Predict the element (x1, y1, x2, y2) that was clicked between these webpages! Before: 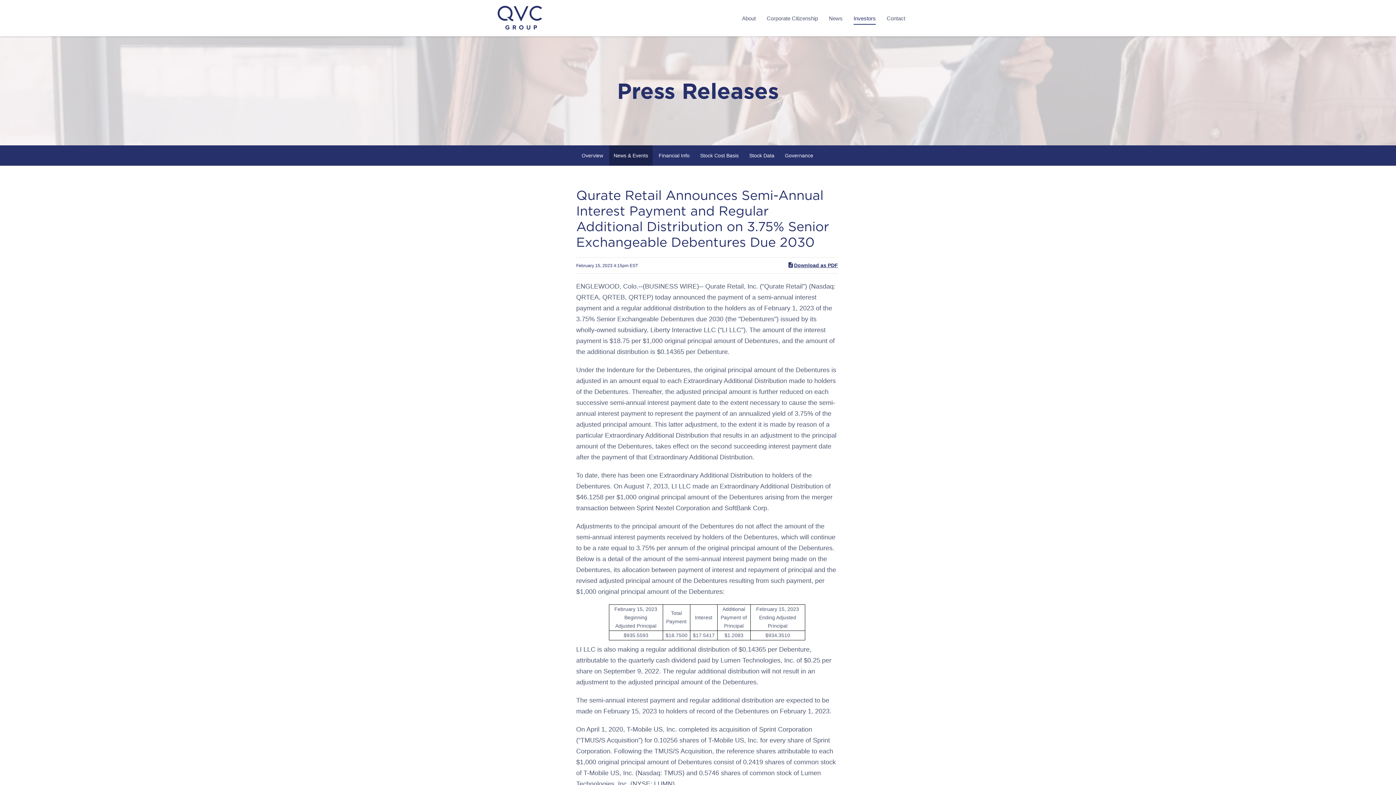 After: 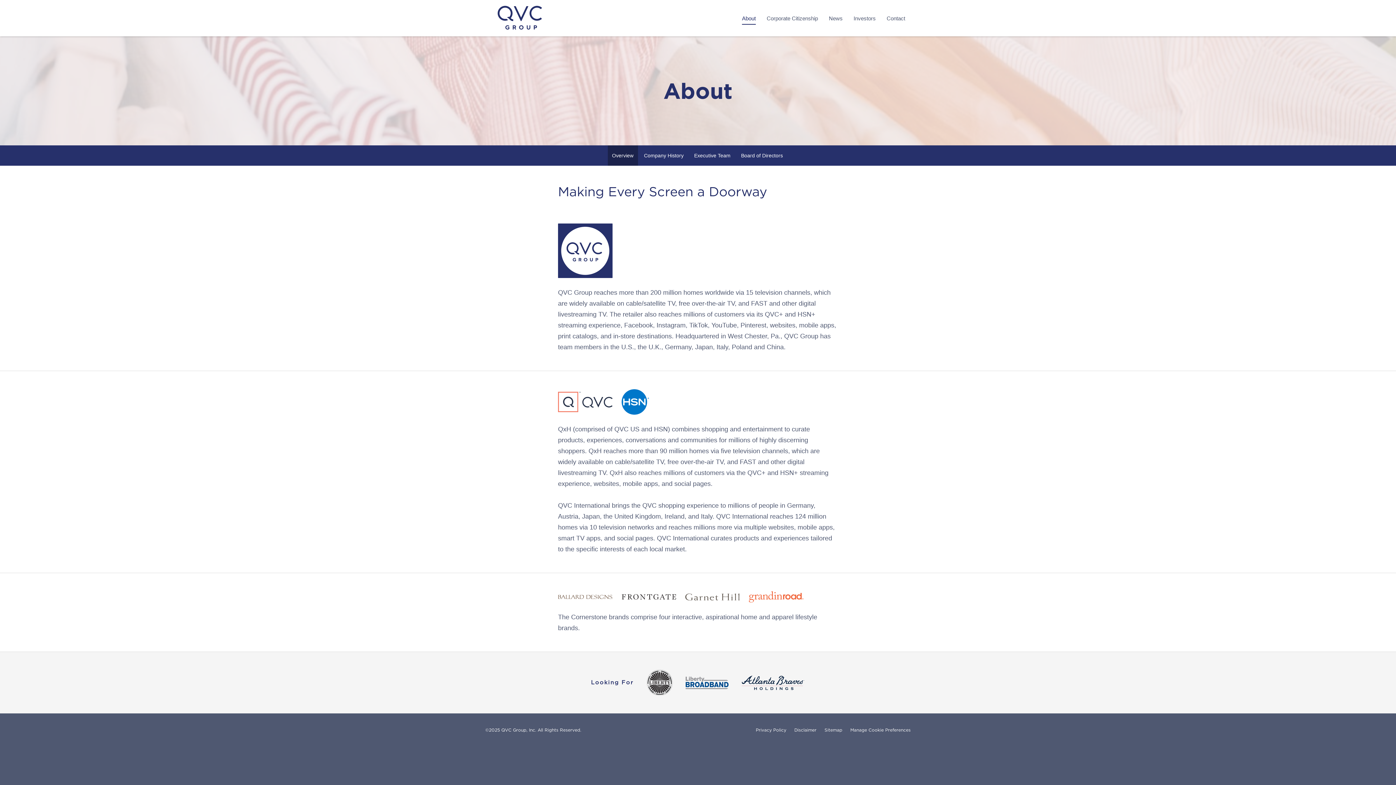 Action: bbox: (736, 13, 761, 33) label: About